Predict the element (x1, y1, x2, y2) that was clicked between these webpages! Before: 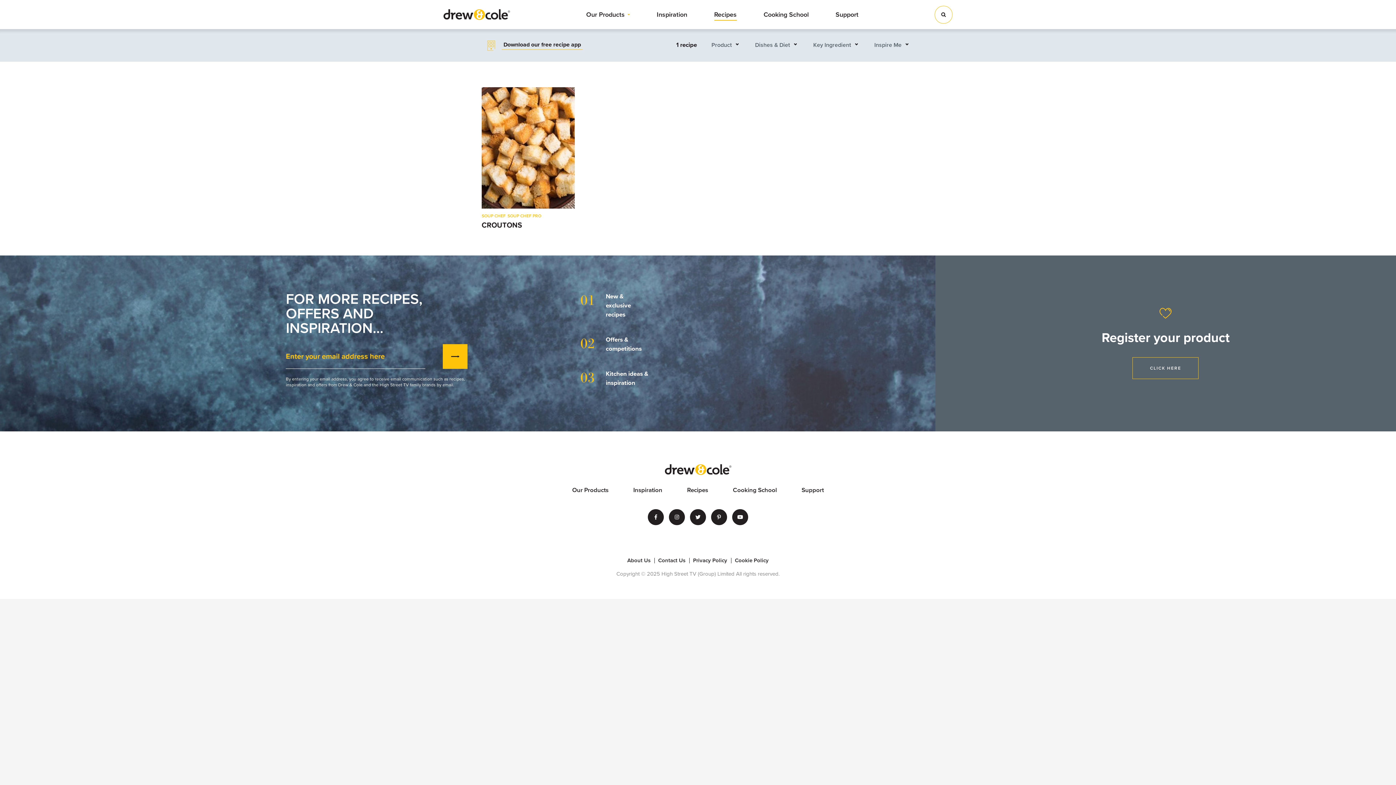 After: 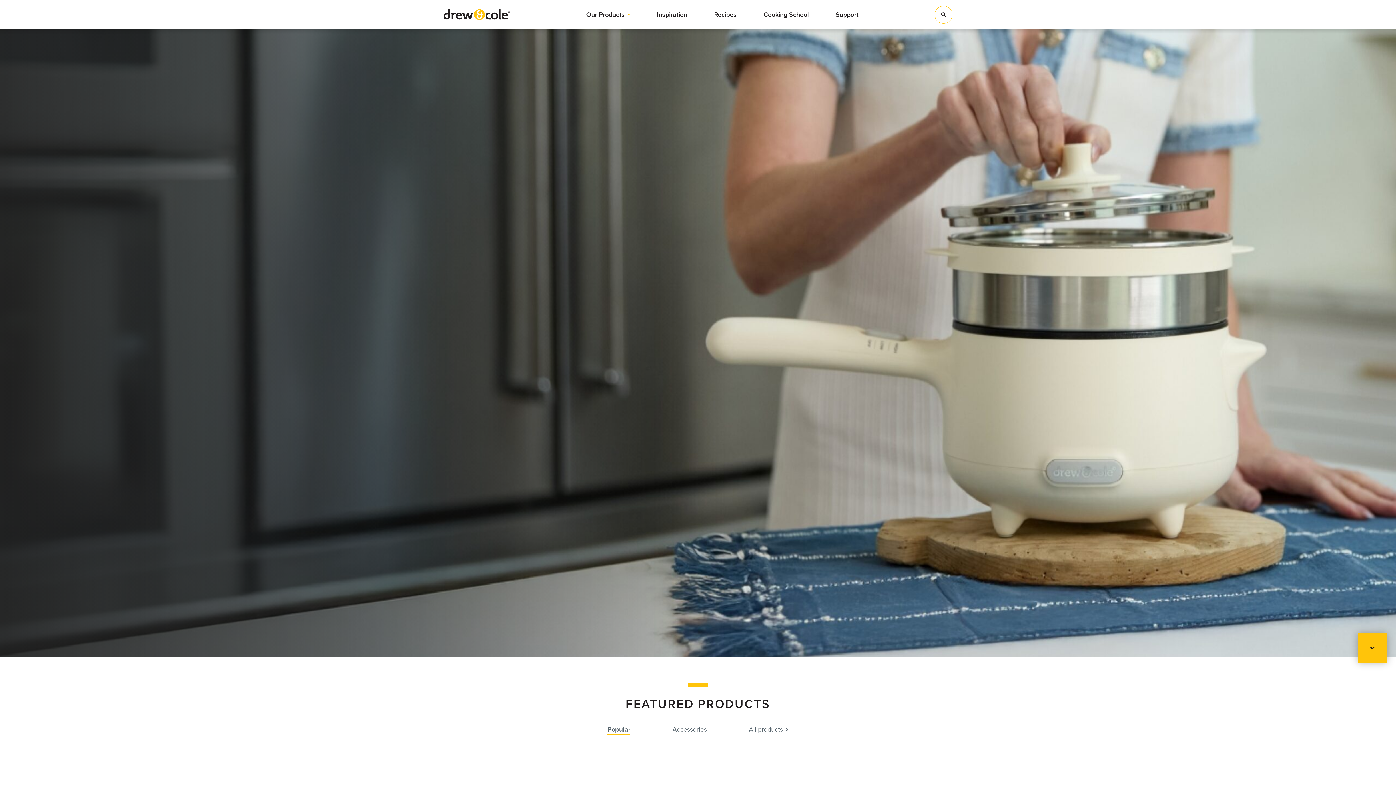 Action: label: Drew & Cole bbox: (664, 464, 731, 475)